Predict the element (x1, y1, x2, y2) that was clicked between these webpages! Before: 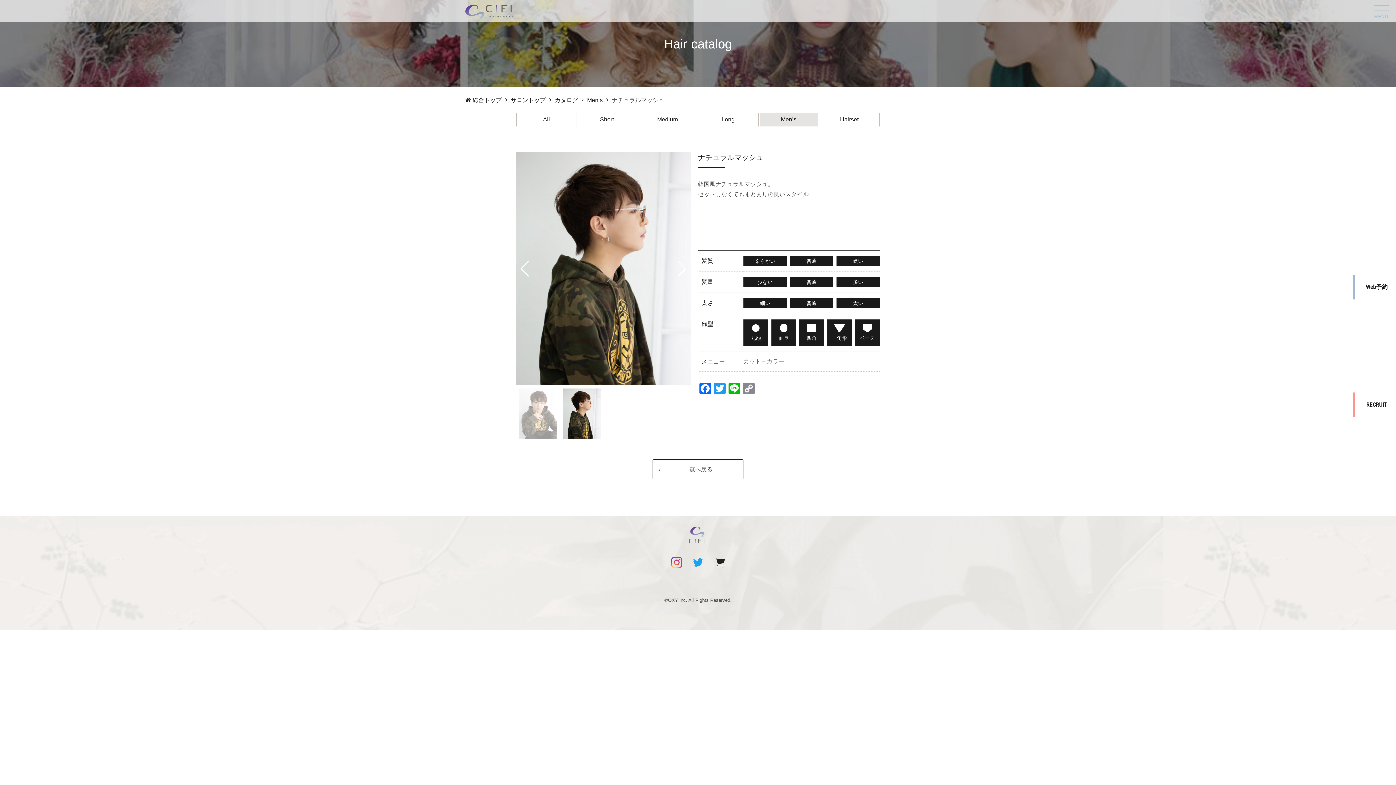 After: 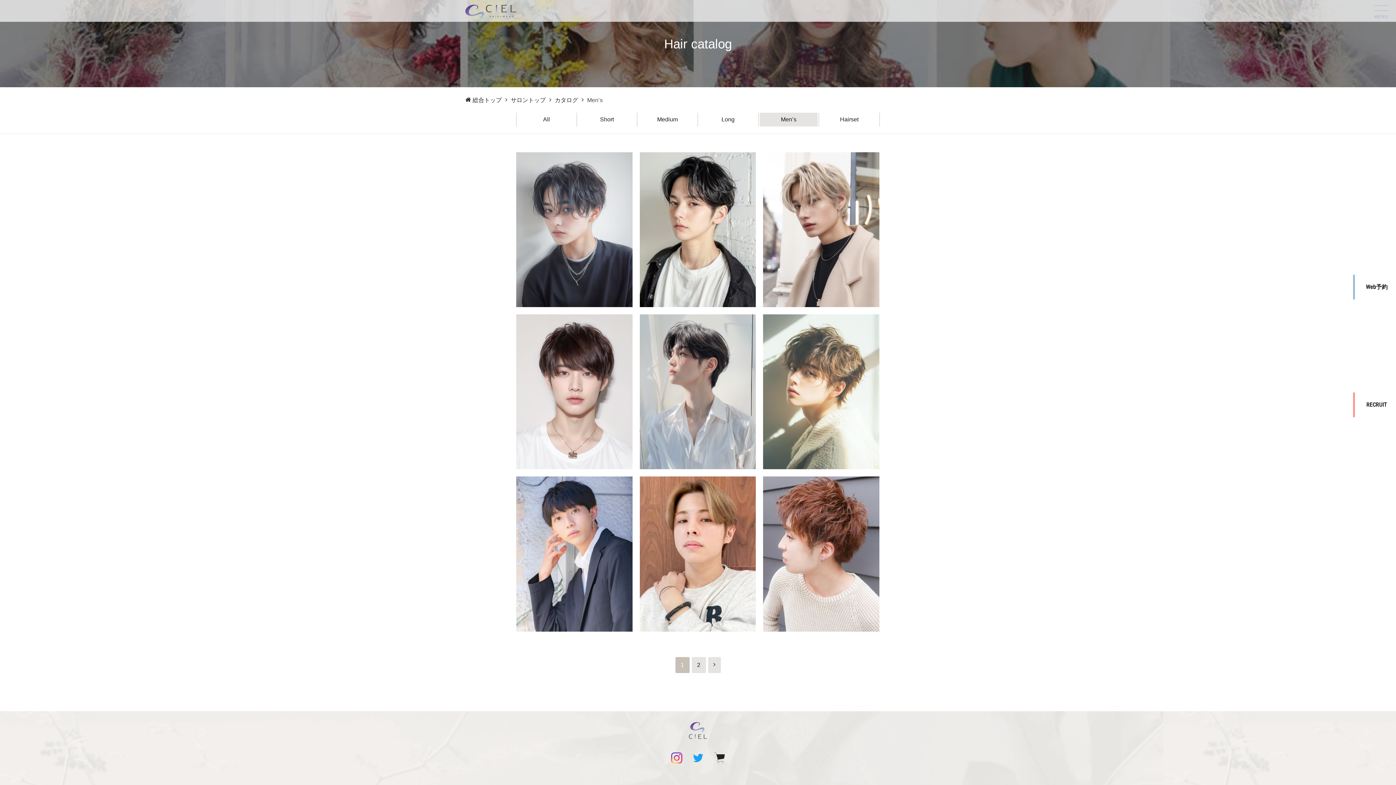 Action: bbox: (759, 112, 817, 126) label: Men’s